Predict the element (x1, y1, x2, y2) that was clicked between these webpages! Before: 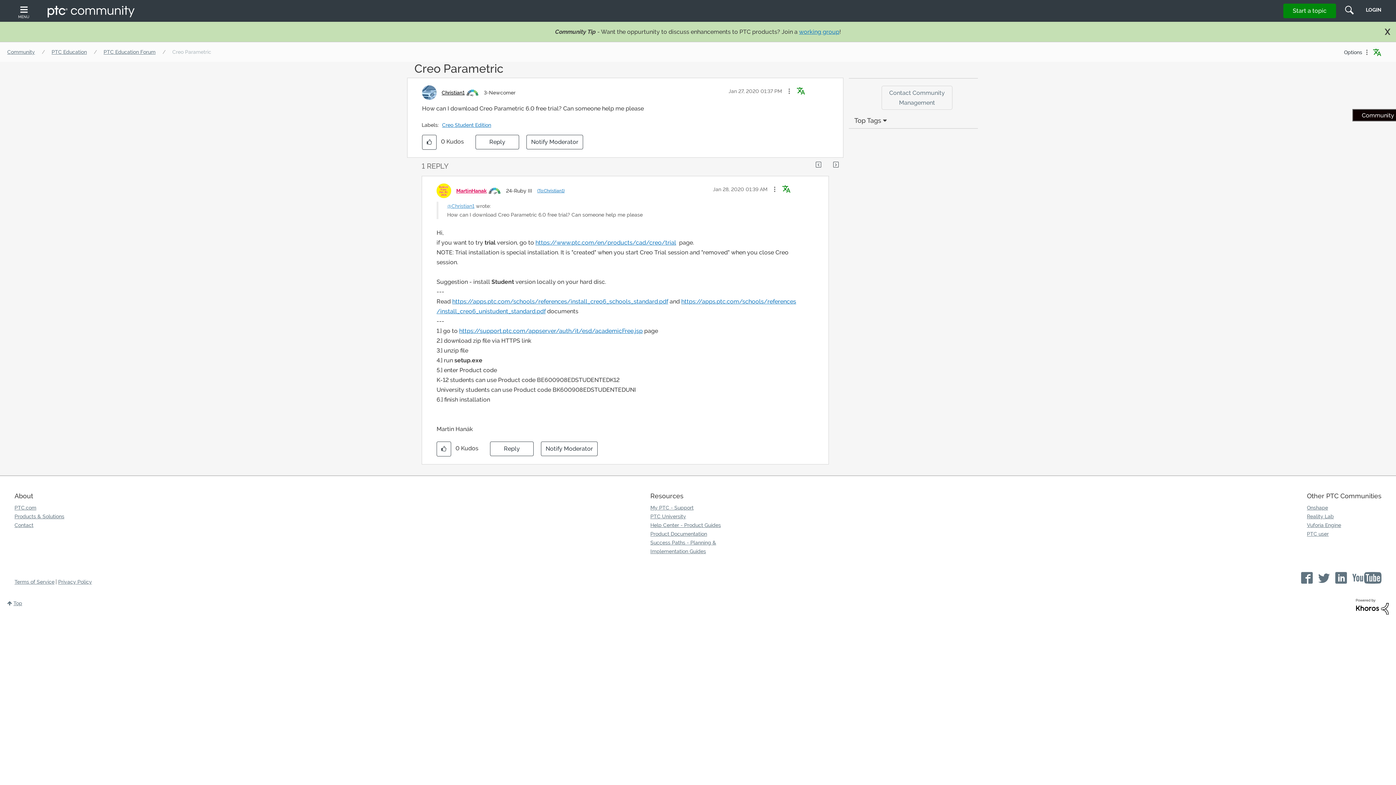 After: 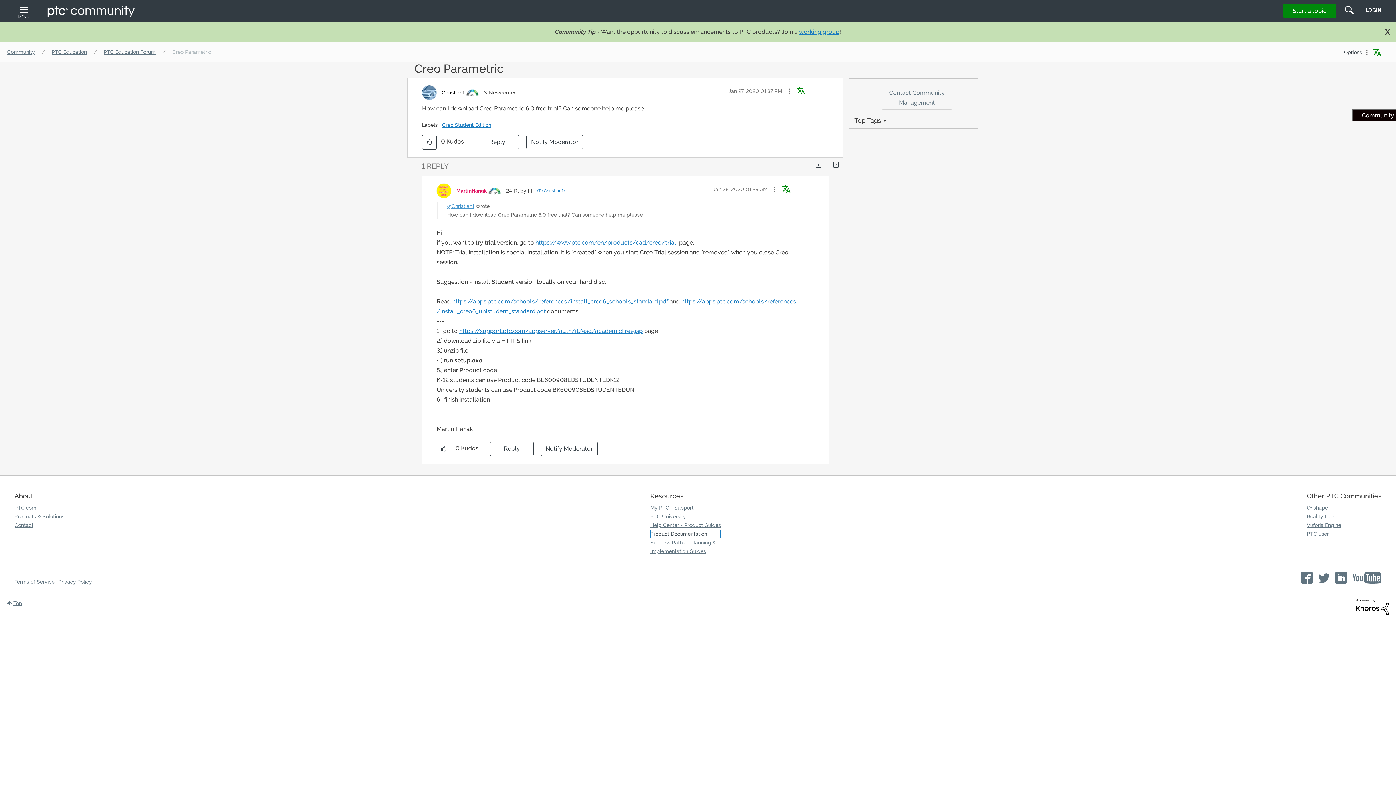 Action: bbox: (650, 529, 721, 538) label: Product Documentation